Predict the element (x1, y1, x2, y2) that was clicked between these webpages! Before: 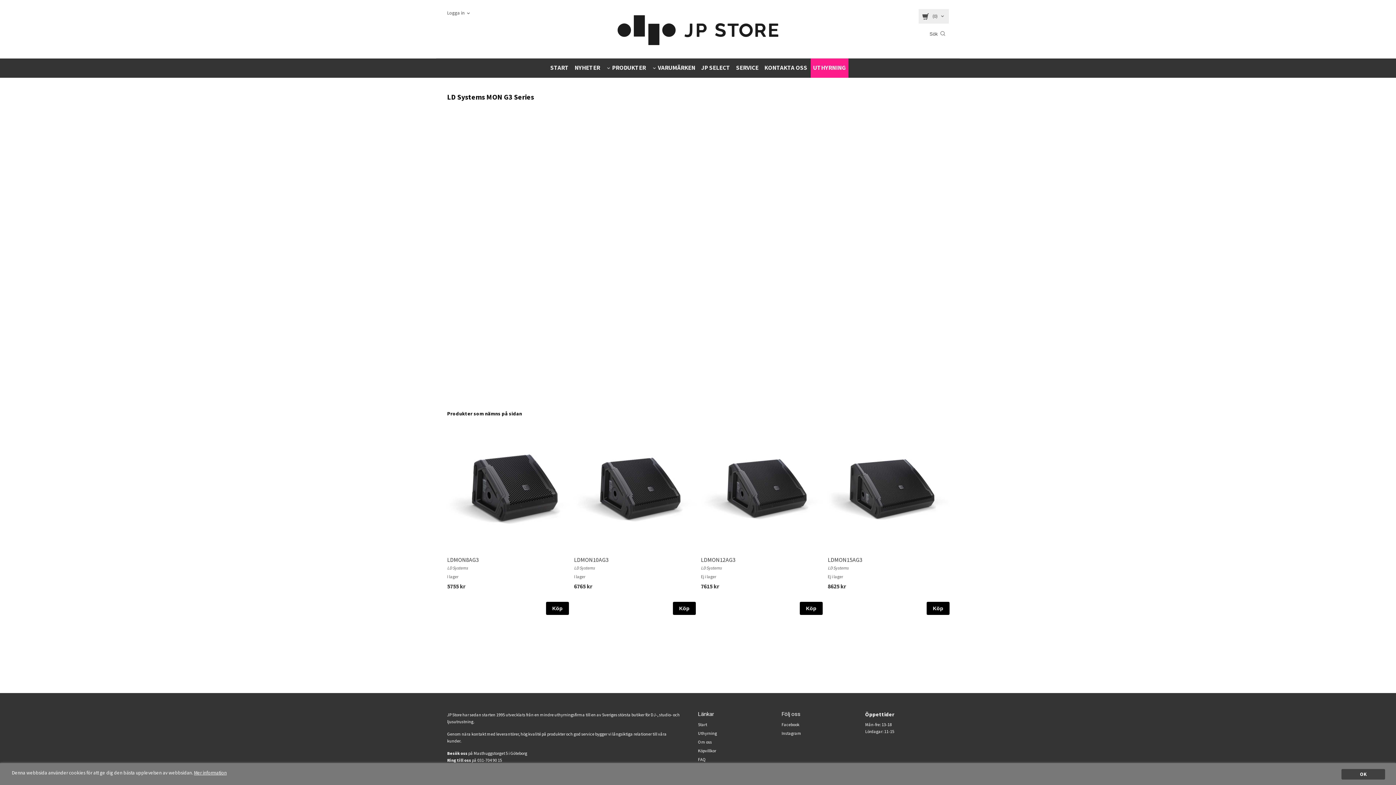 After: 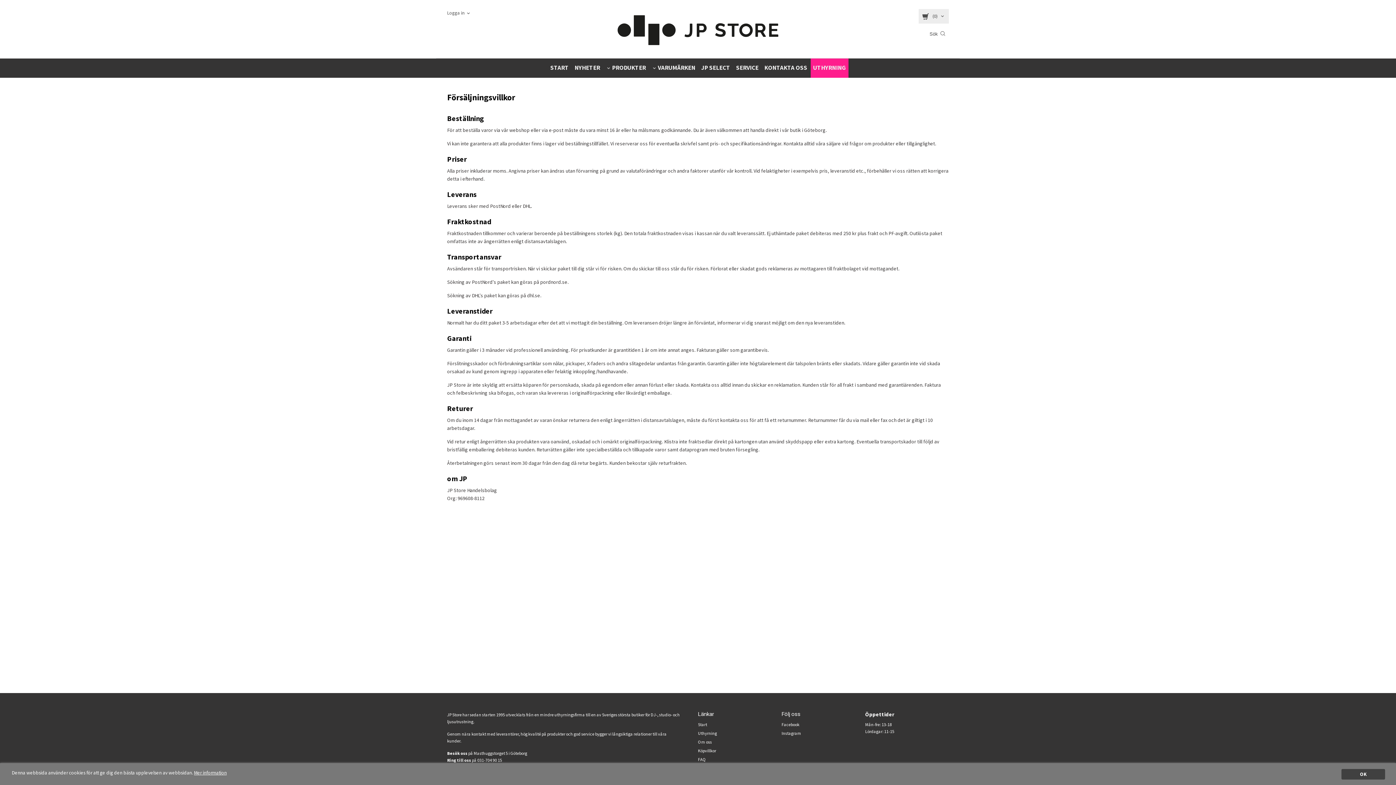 Action: label: Köpvillkor bbox: (698, 747, 781, 754)